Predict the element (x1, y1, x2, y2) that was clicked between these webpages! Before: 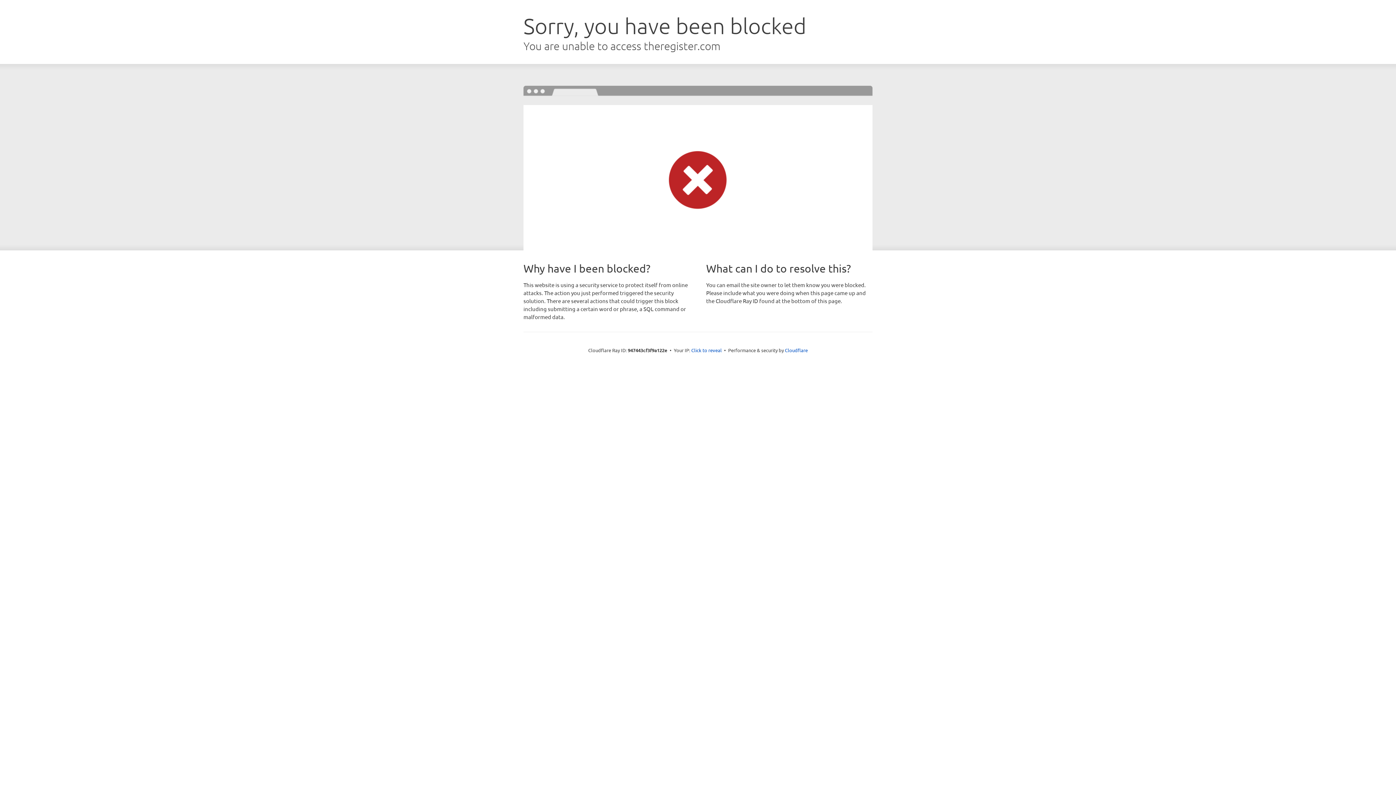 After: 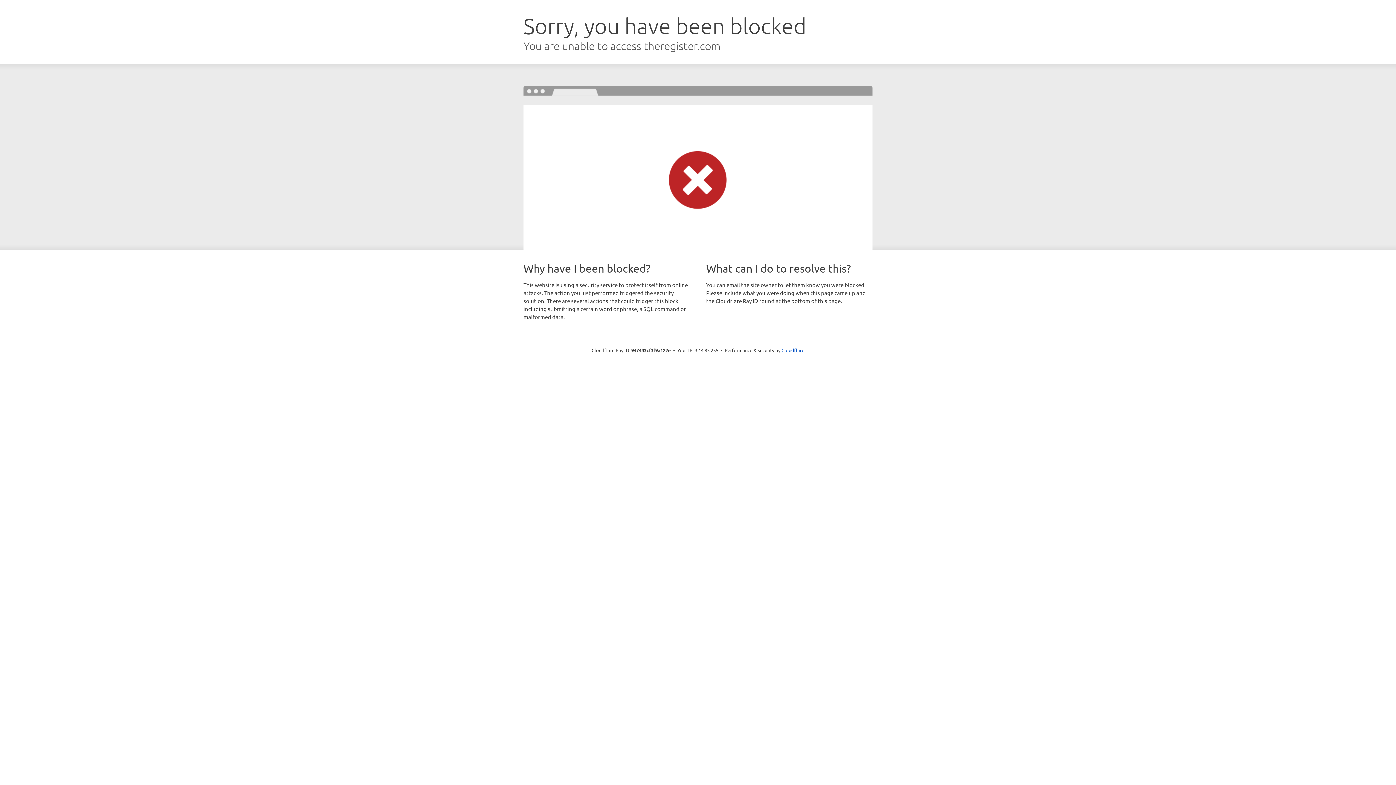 Action: label: Click to reveal bbox: (691, 346, 722, 353)